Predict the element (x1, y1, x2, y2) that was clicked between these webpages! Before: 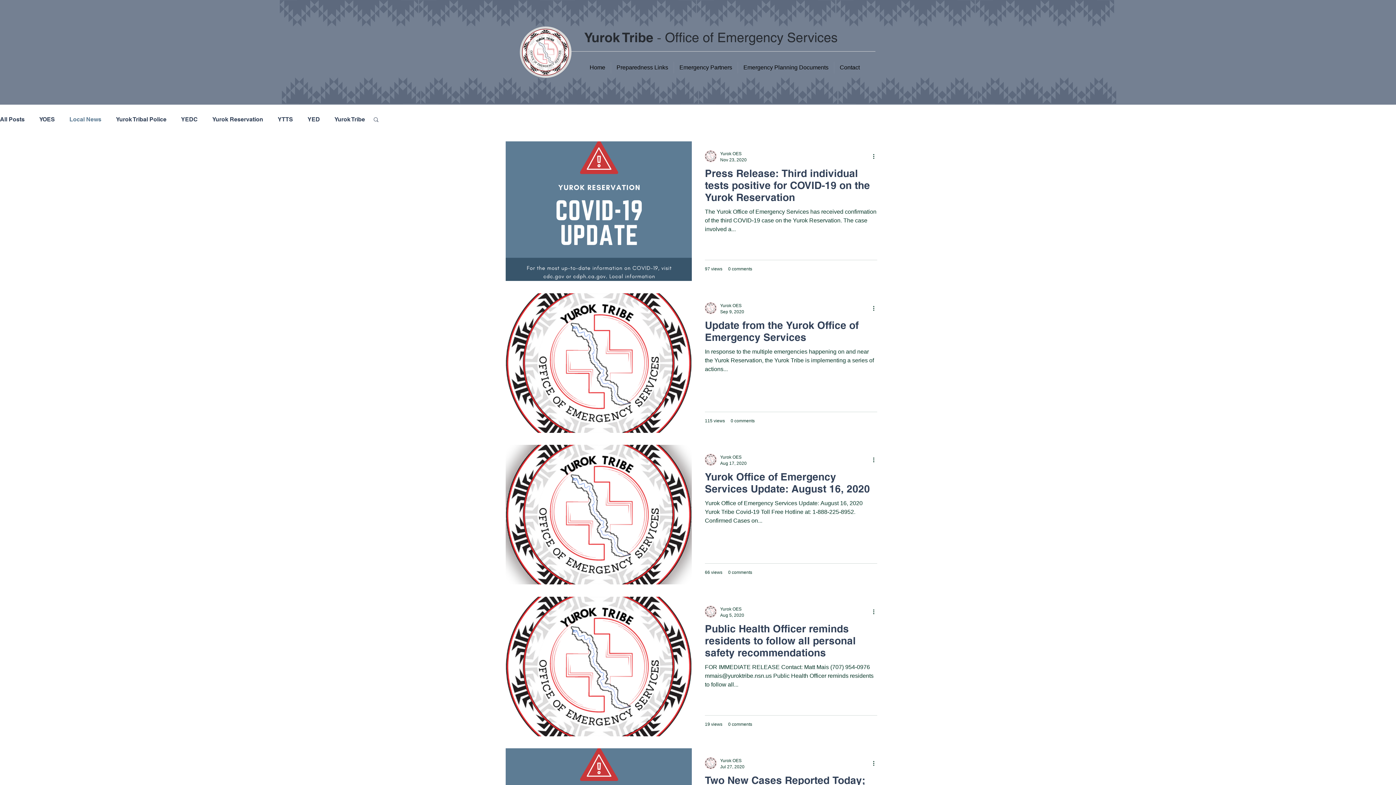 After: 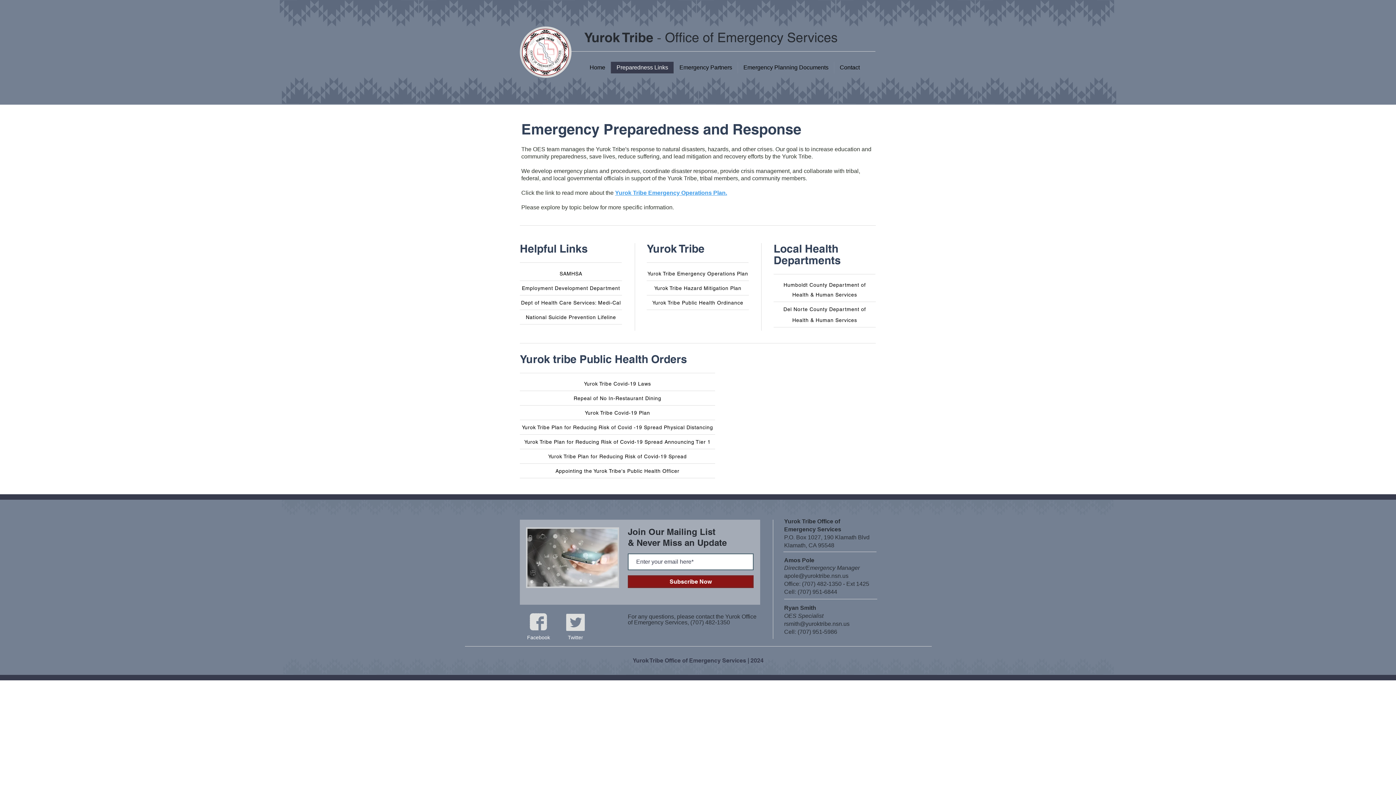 Action: bbox: (610, 61, 673, 73) label: Preparedness Links